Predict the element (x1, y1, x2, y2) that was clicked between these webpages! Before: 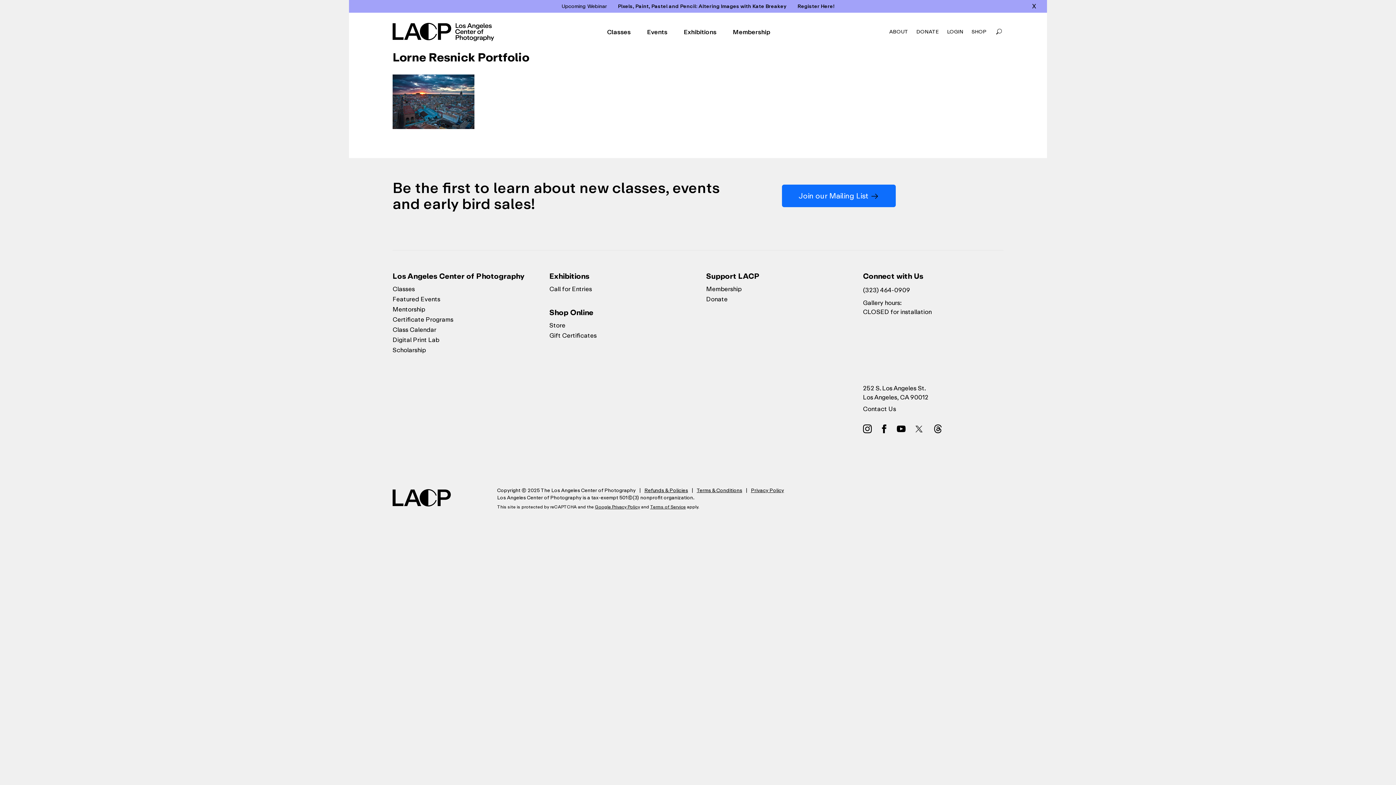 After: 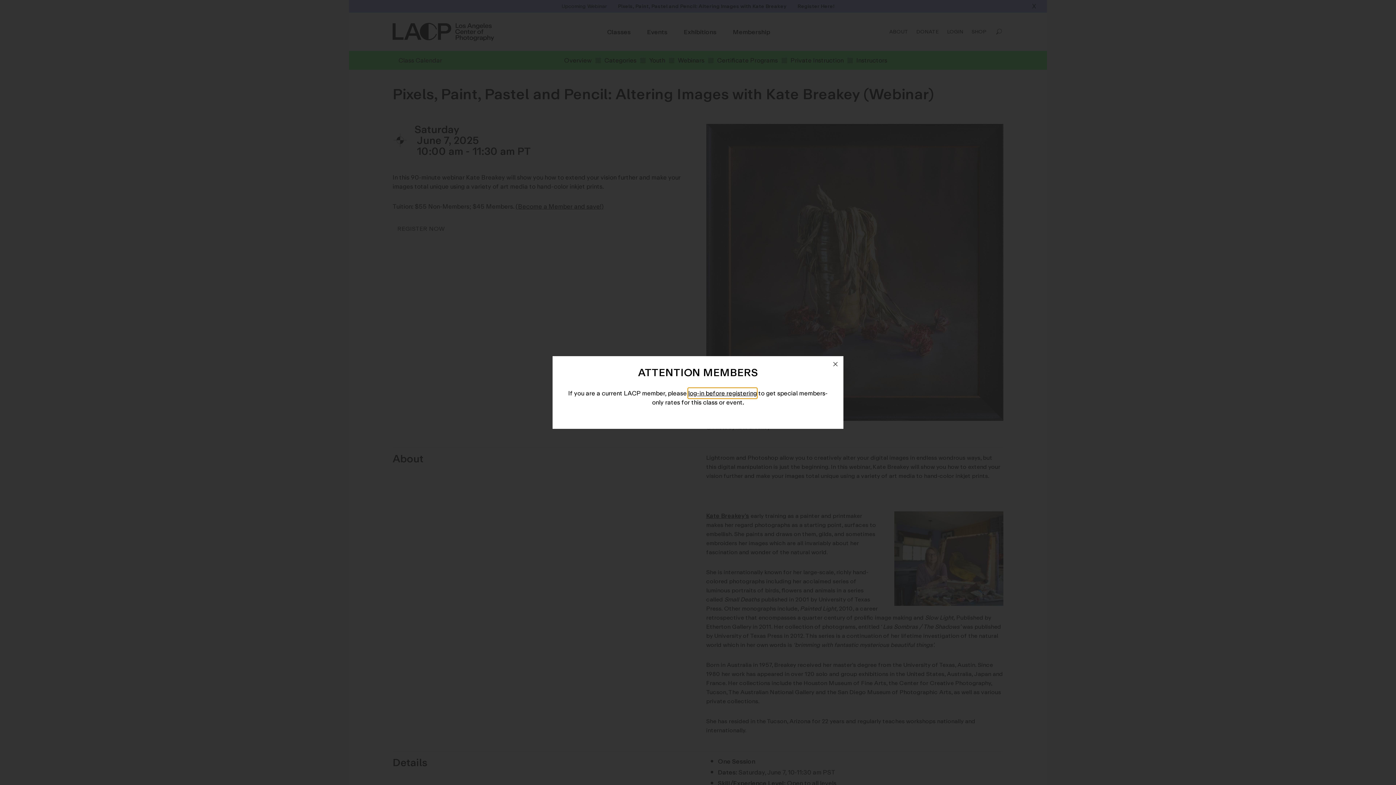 Action: bbox: (797, 3, 834, 9) label: Register Here!